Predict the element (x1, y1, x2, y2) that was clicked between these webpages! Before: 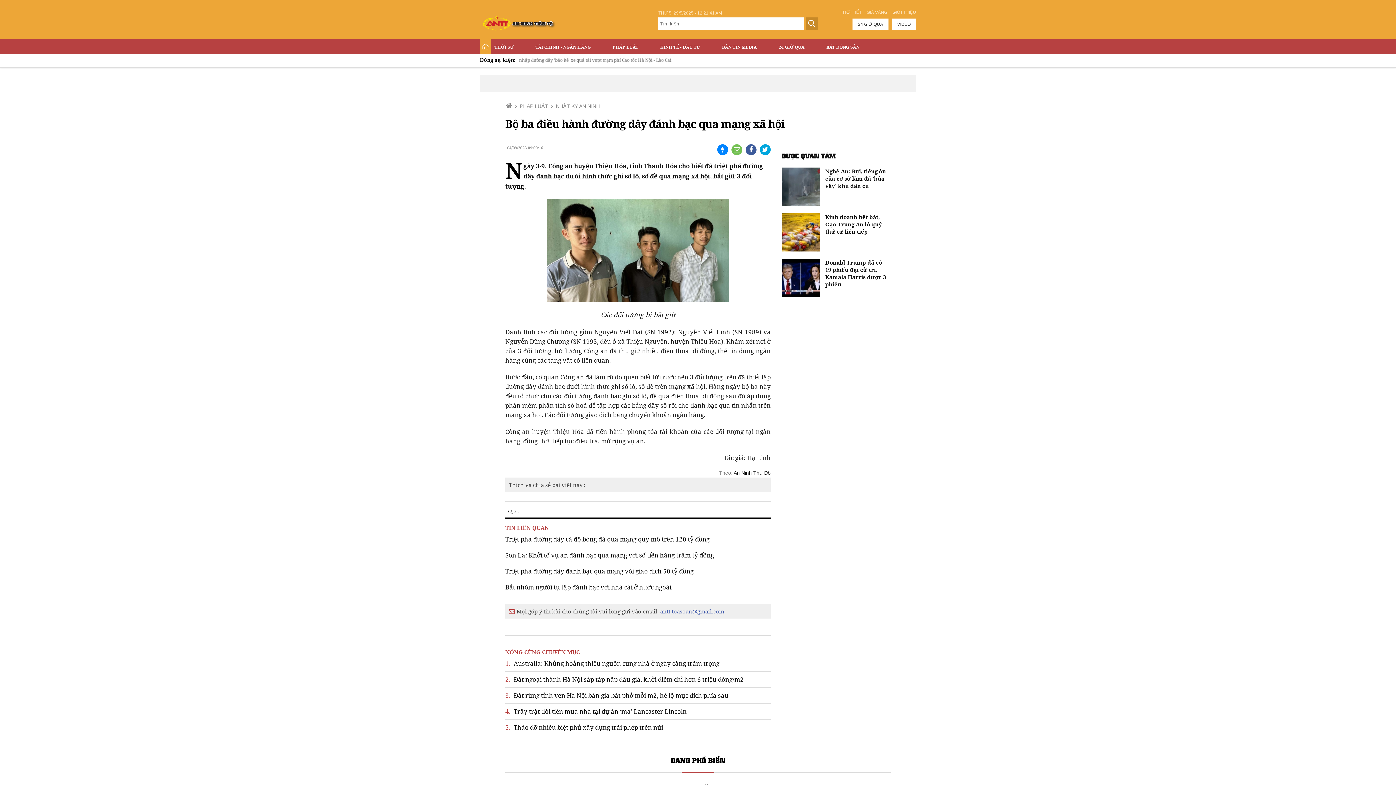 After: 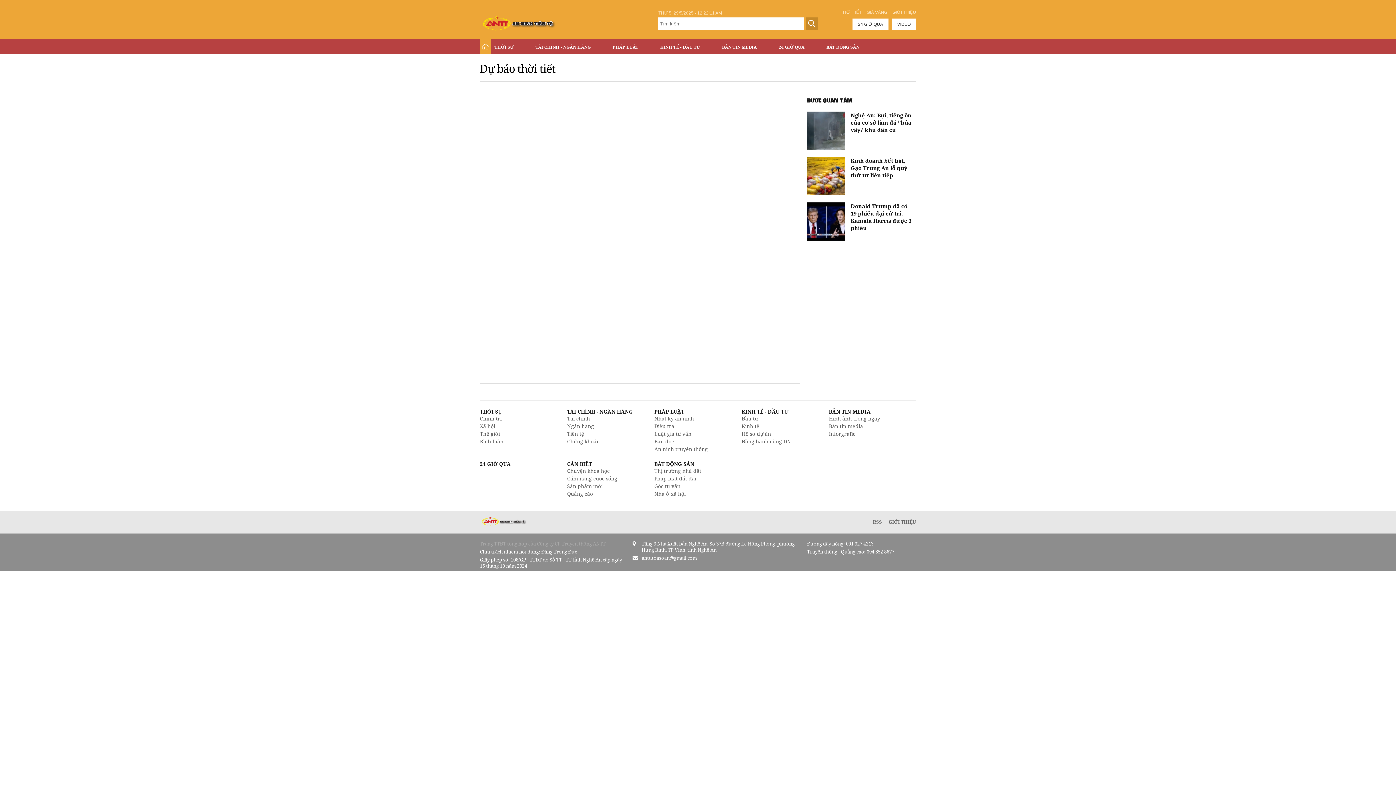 Action: label: THỜI TIẾT bbox: (840, 9, 861, 14)